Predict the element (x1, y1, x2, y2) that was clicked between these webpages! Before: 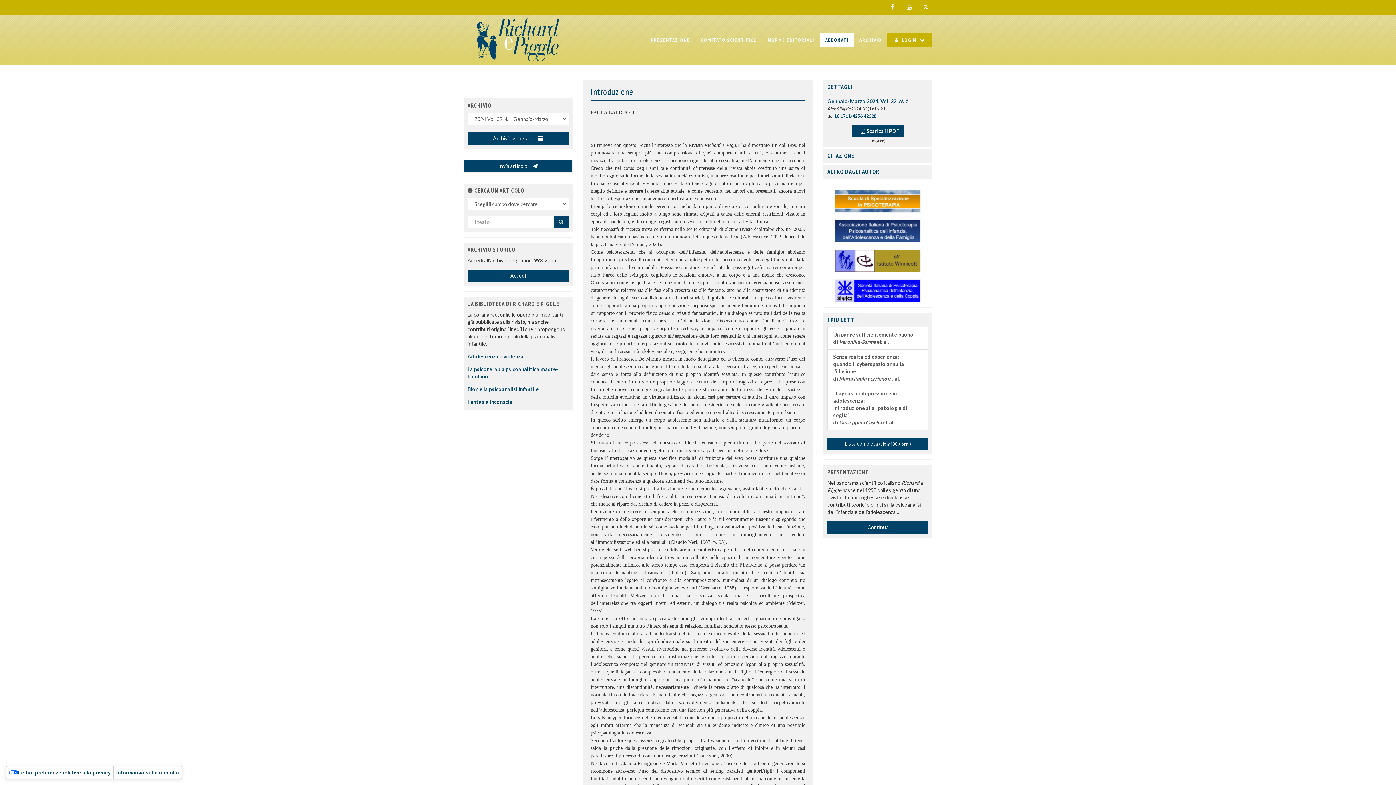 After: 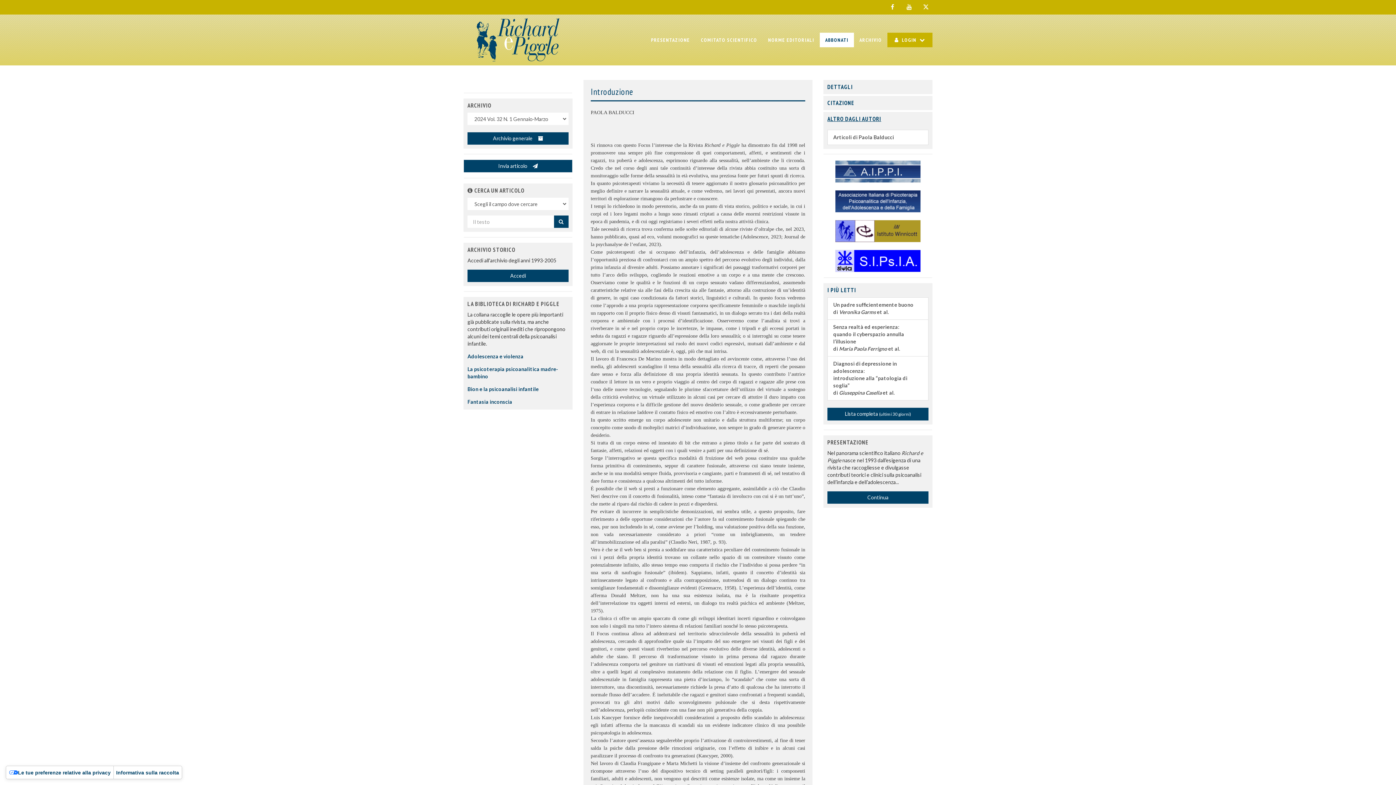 Action: label: ALTRO DAGLI AUTORI bbox: (824, 165, 932, 178)